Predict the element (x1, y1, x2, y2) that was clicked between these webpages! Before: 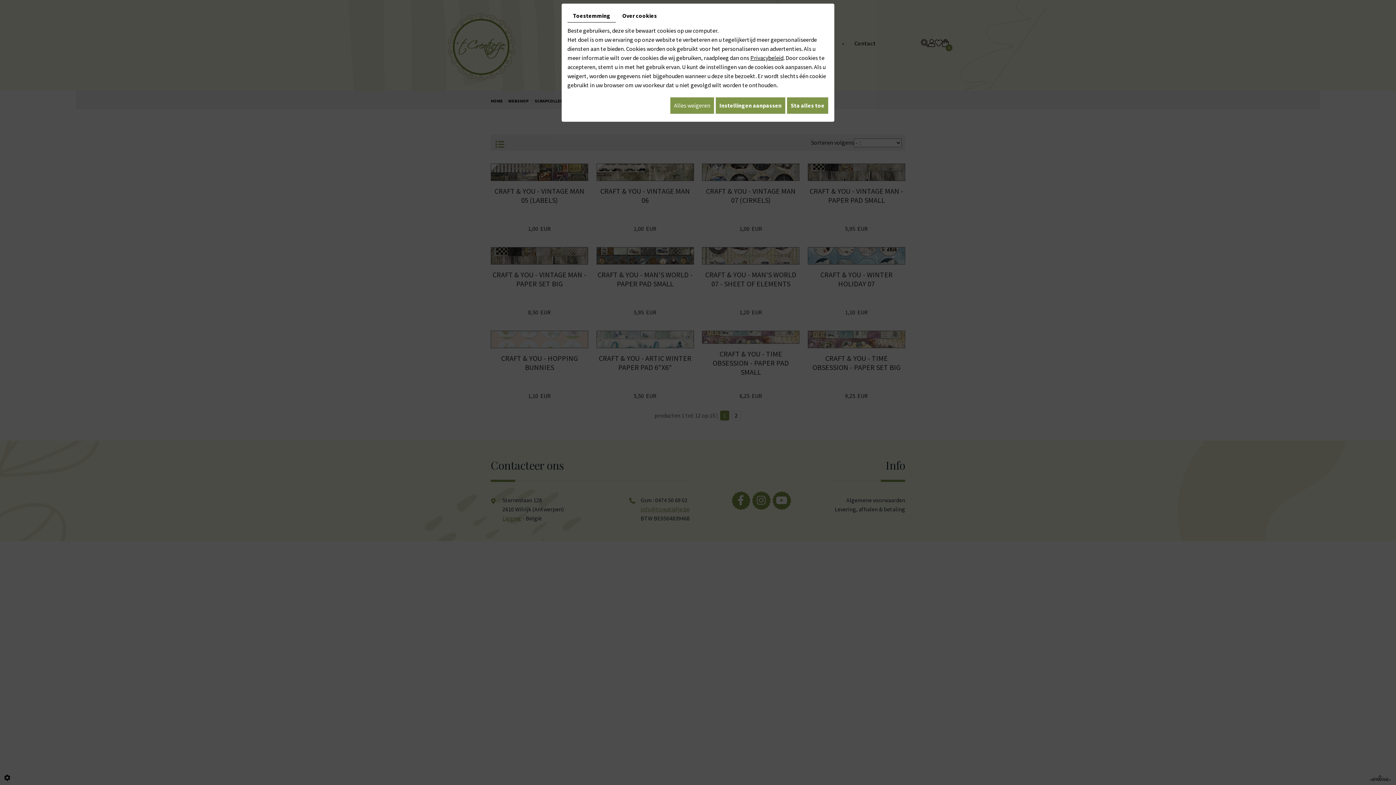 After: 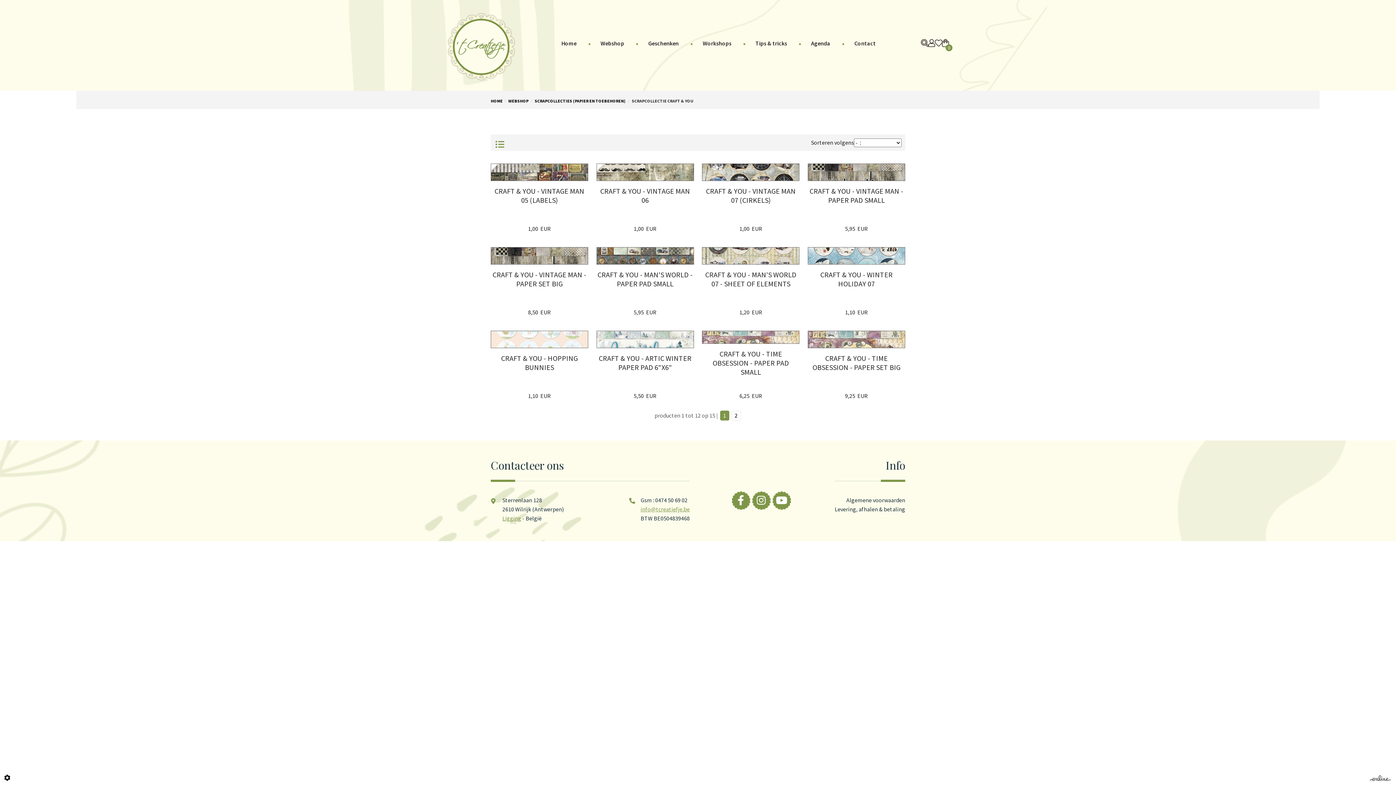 Action: label: Alles weigeren bbox: (670, 97, 714, 114)